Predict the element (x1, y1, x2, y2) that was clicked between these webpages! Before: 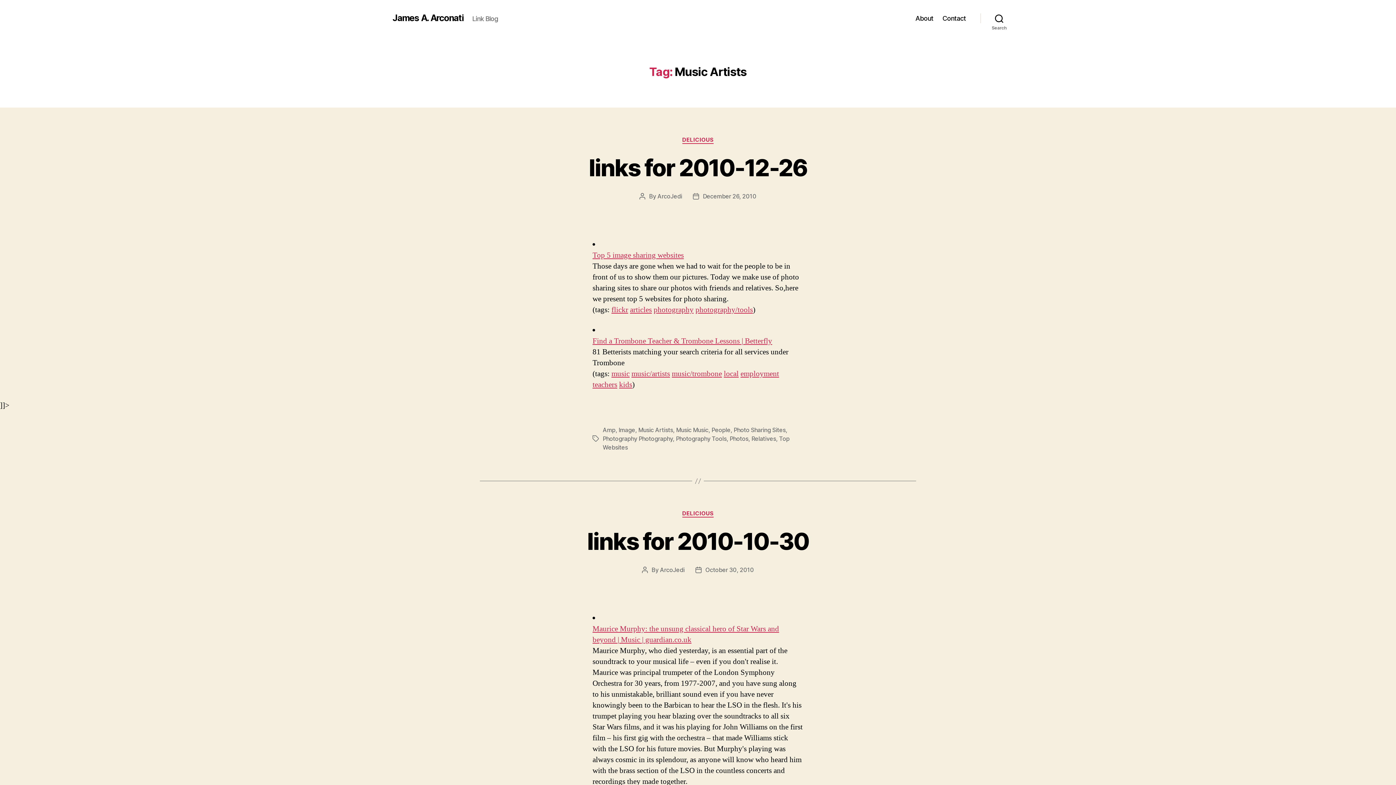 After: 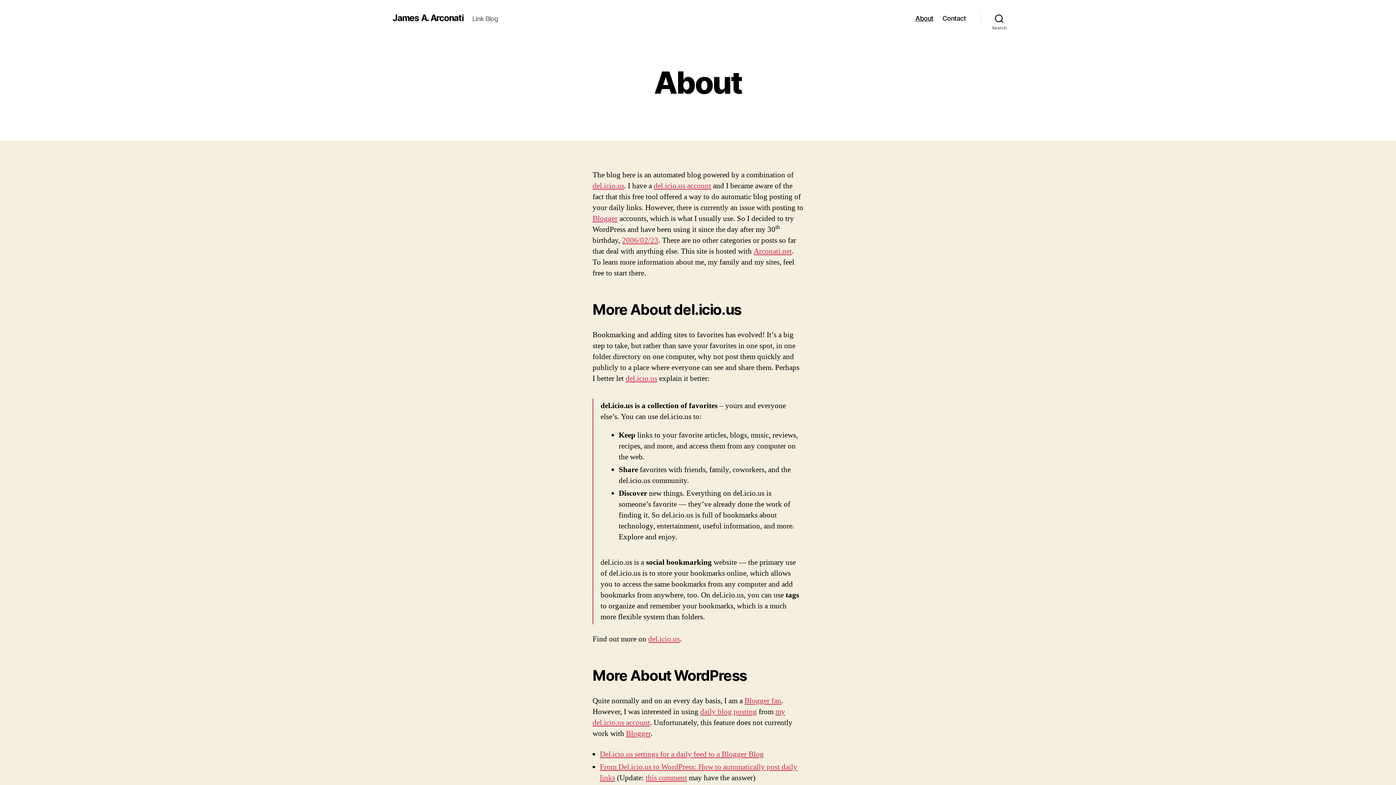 Action: bbox: (915, 14, 933, 22) label: About